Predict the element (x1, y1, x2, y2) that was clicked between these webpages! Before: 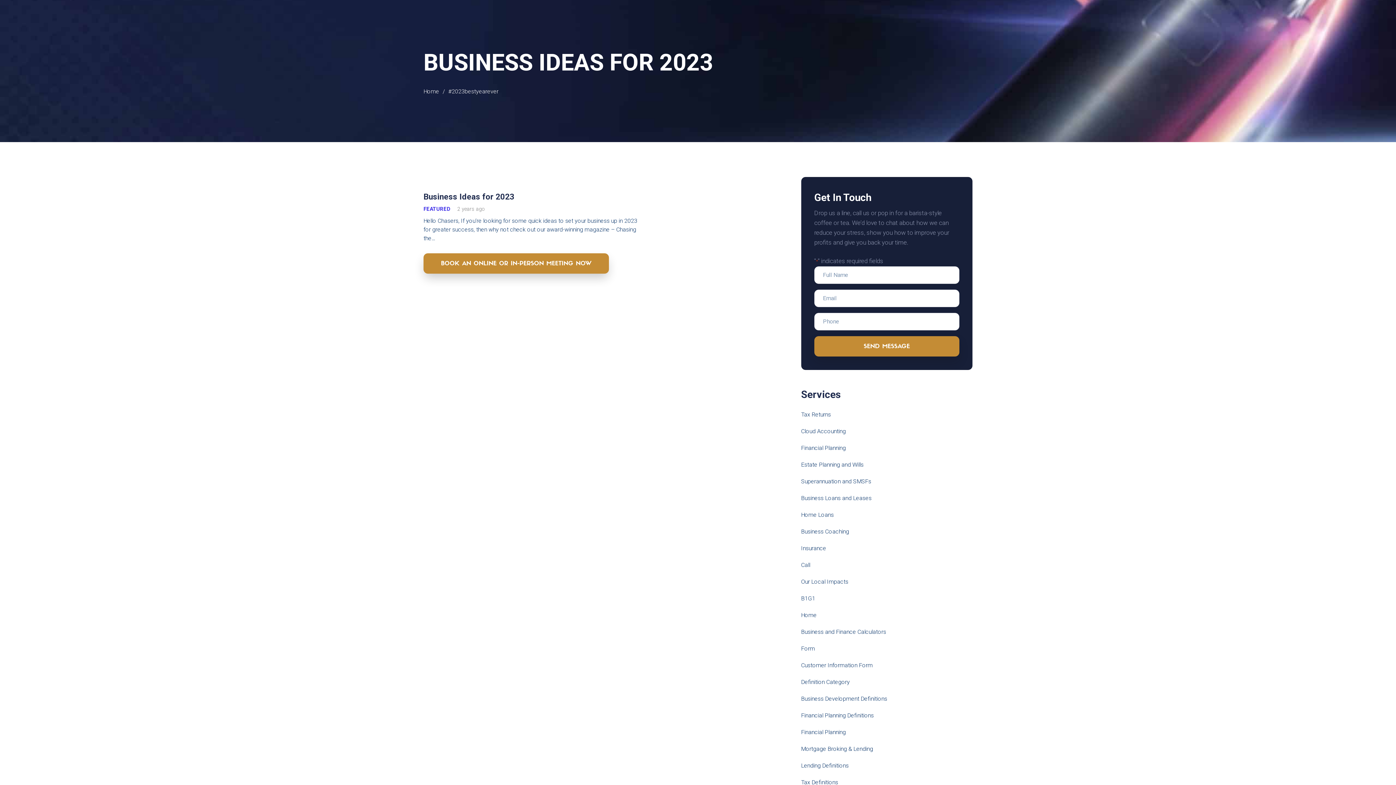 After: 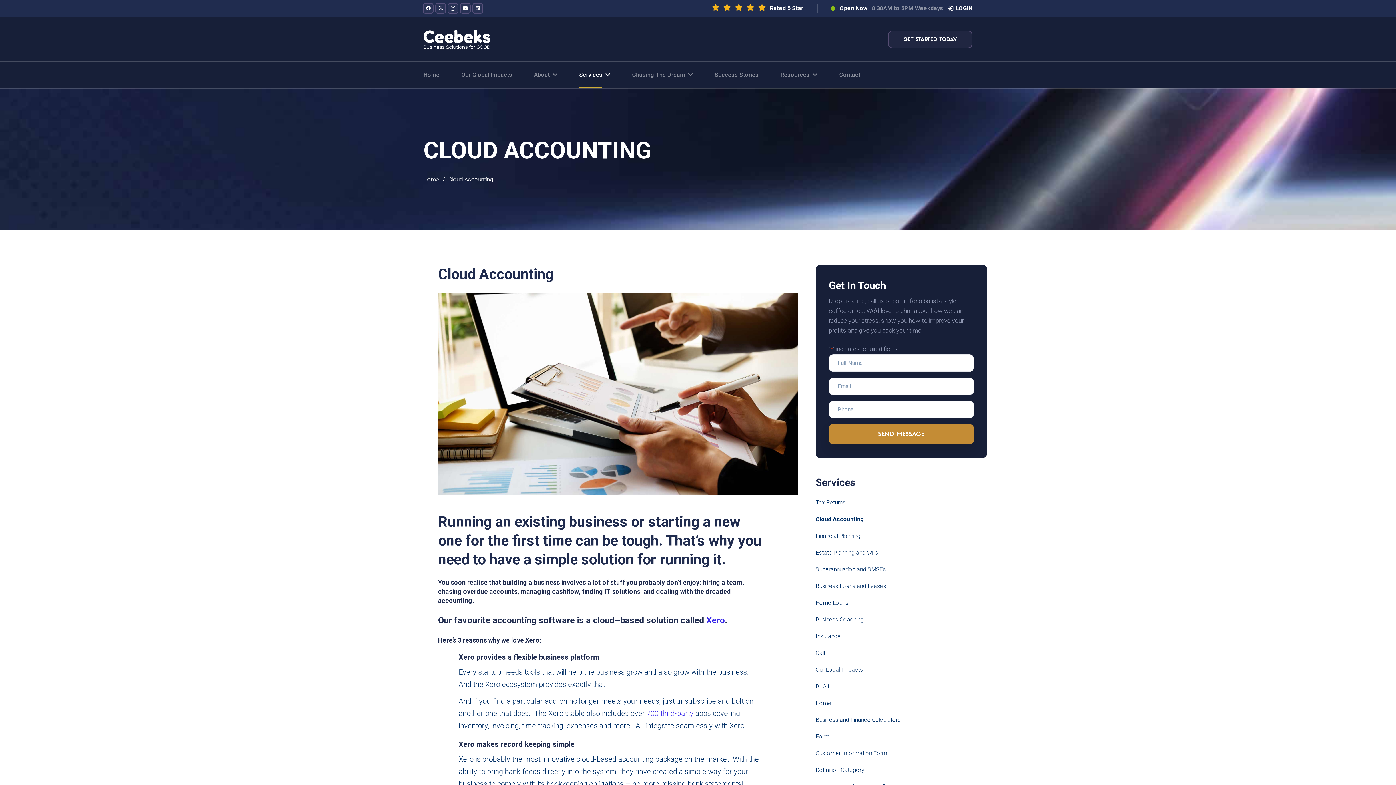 Action: bbox: (801, 428, 846, 434) label: Cloud Accounting